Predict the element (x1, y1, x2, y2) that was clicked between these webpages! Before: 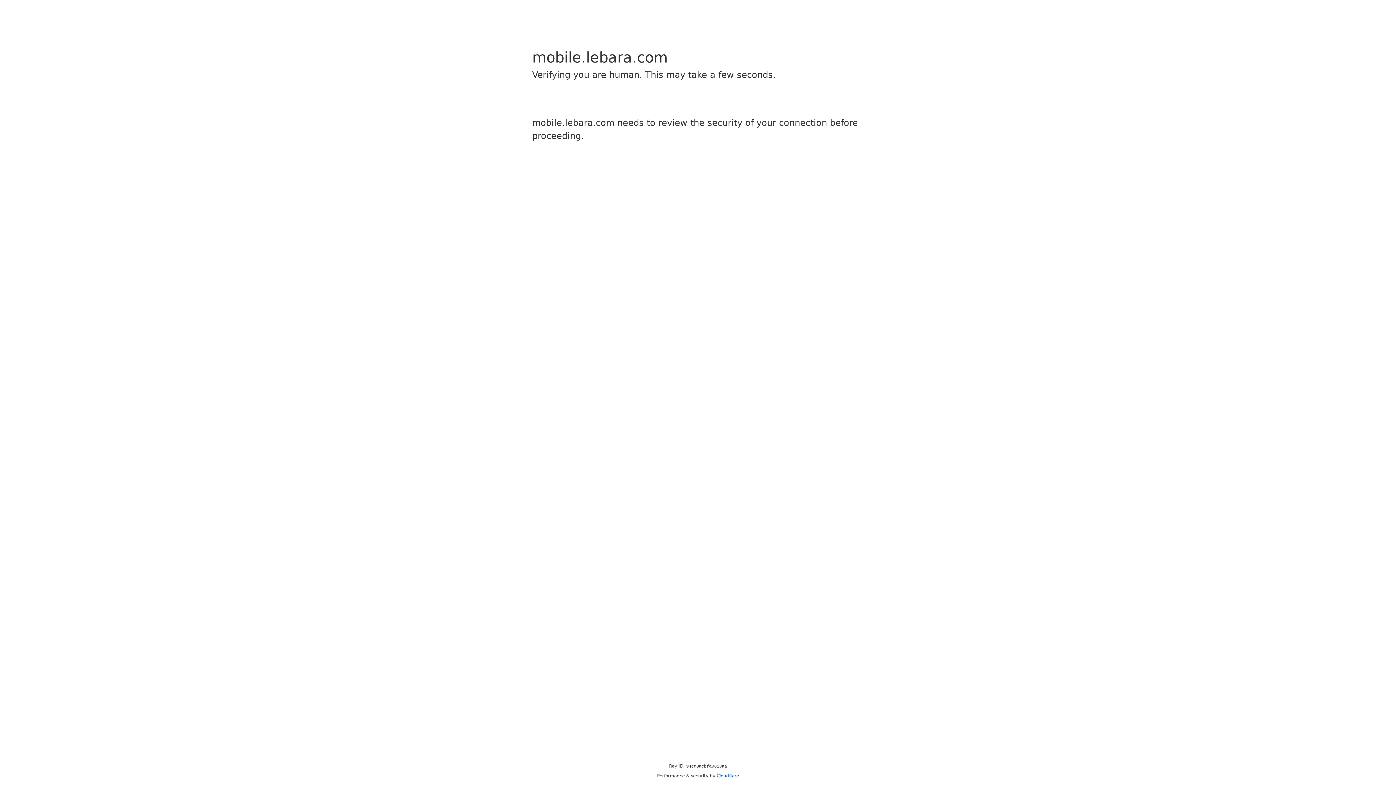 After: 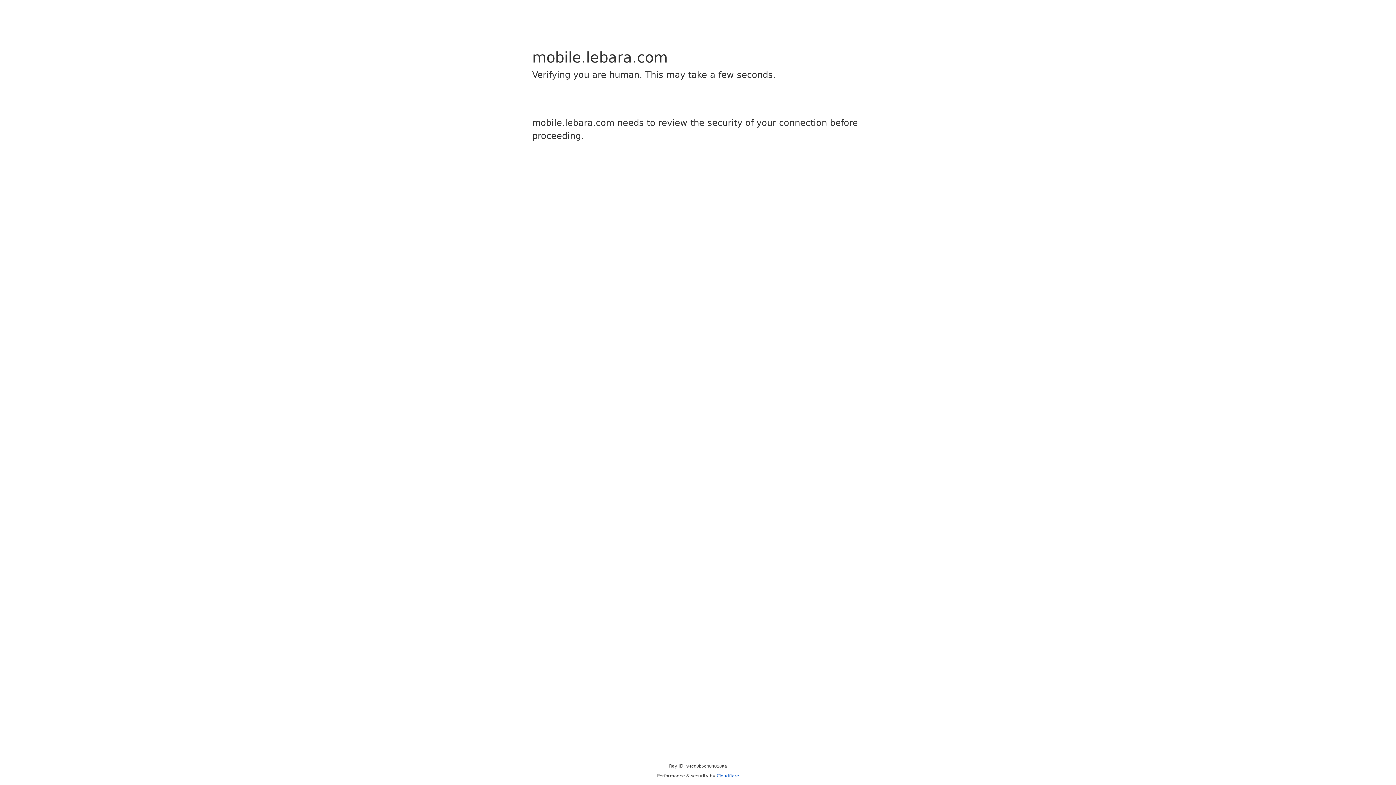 Action: label: Cloudflare bbox: (716, 773, 739, 778)